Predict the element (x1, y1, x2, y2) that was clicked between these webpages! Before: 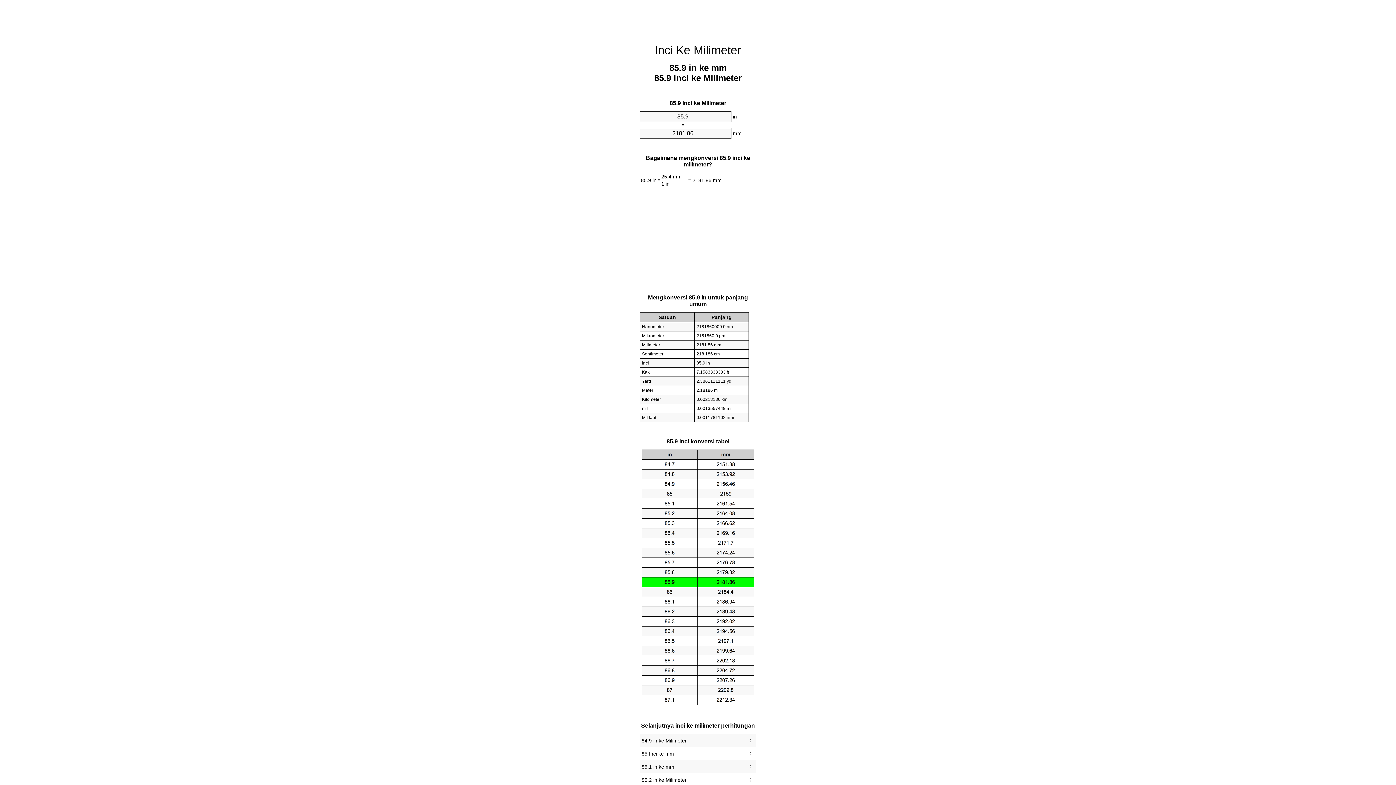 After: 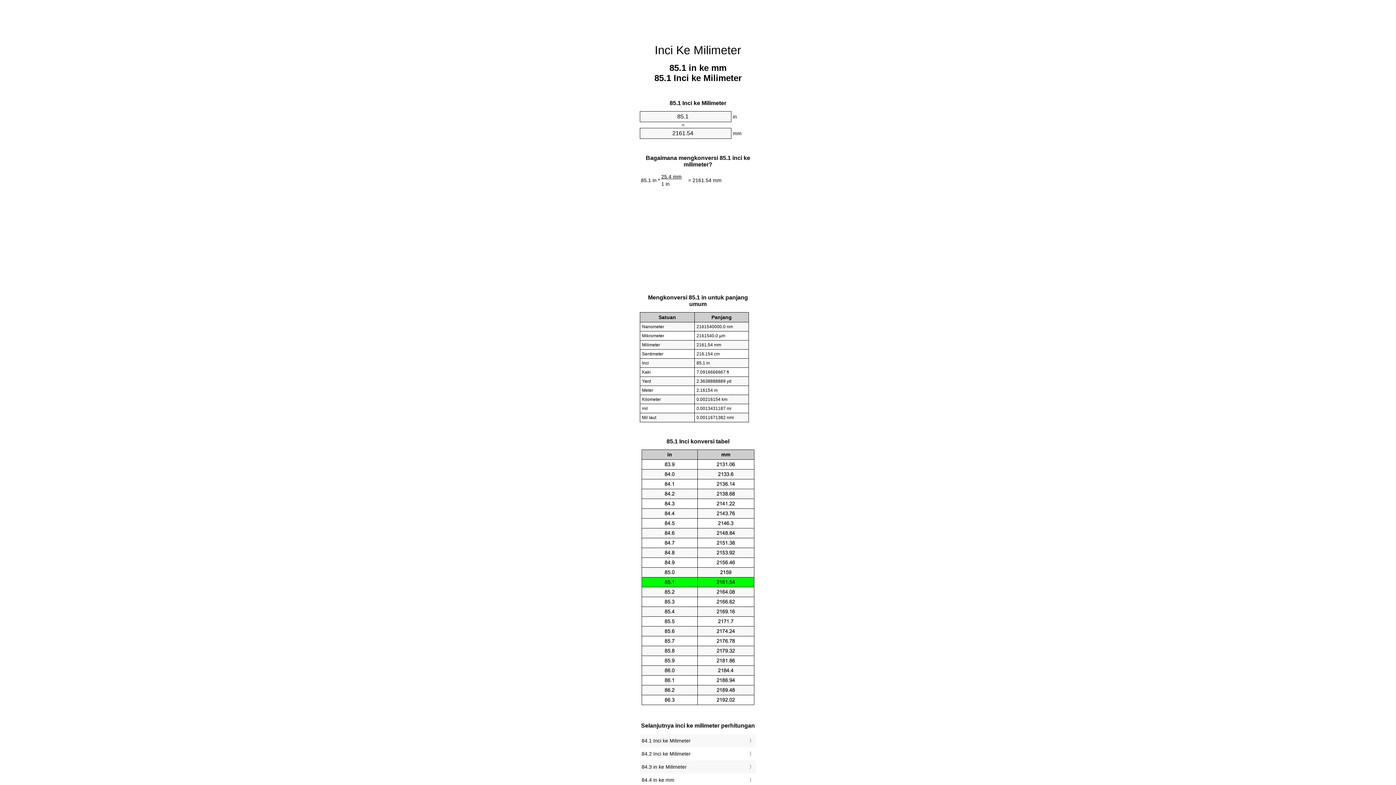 Action: bbox: (641, 762, 754, 772) label: 85.1 in ke mm